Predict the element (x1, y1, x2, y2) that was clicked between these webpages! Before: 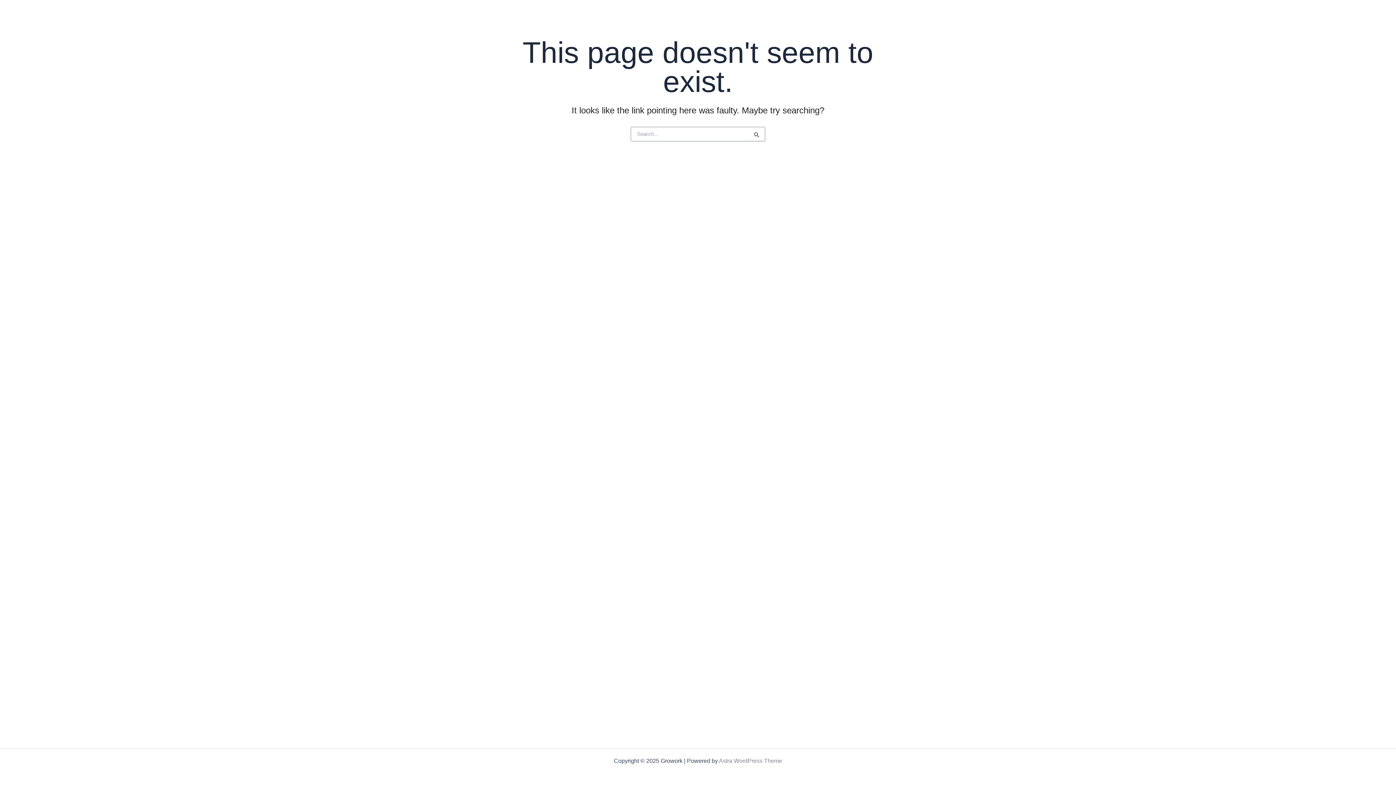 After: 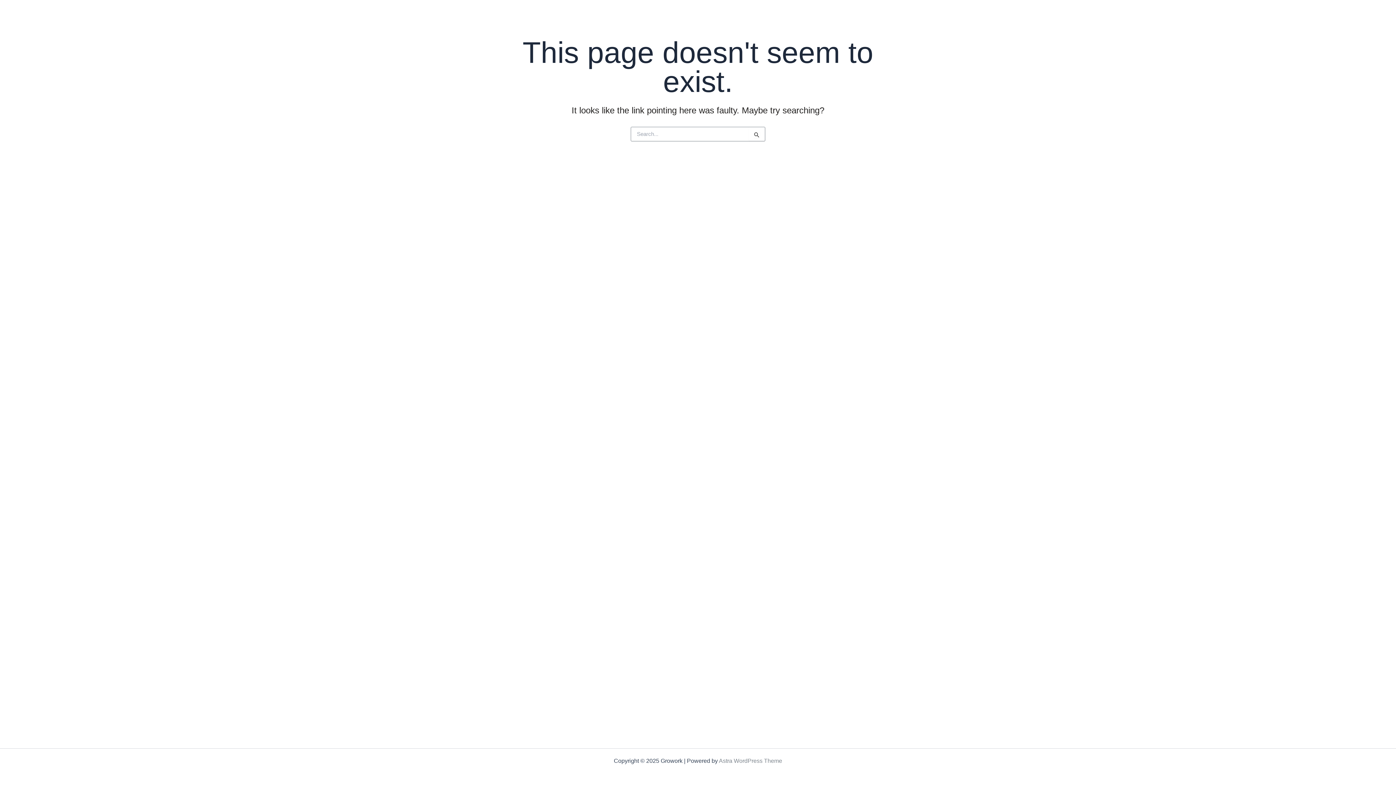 Action: bbox: (719, 758, 782, 764) label: Astra WordPress Theme